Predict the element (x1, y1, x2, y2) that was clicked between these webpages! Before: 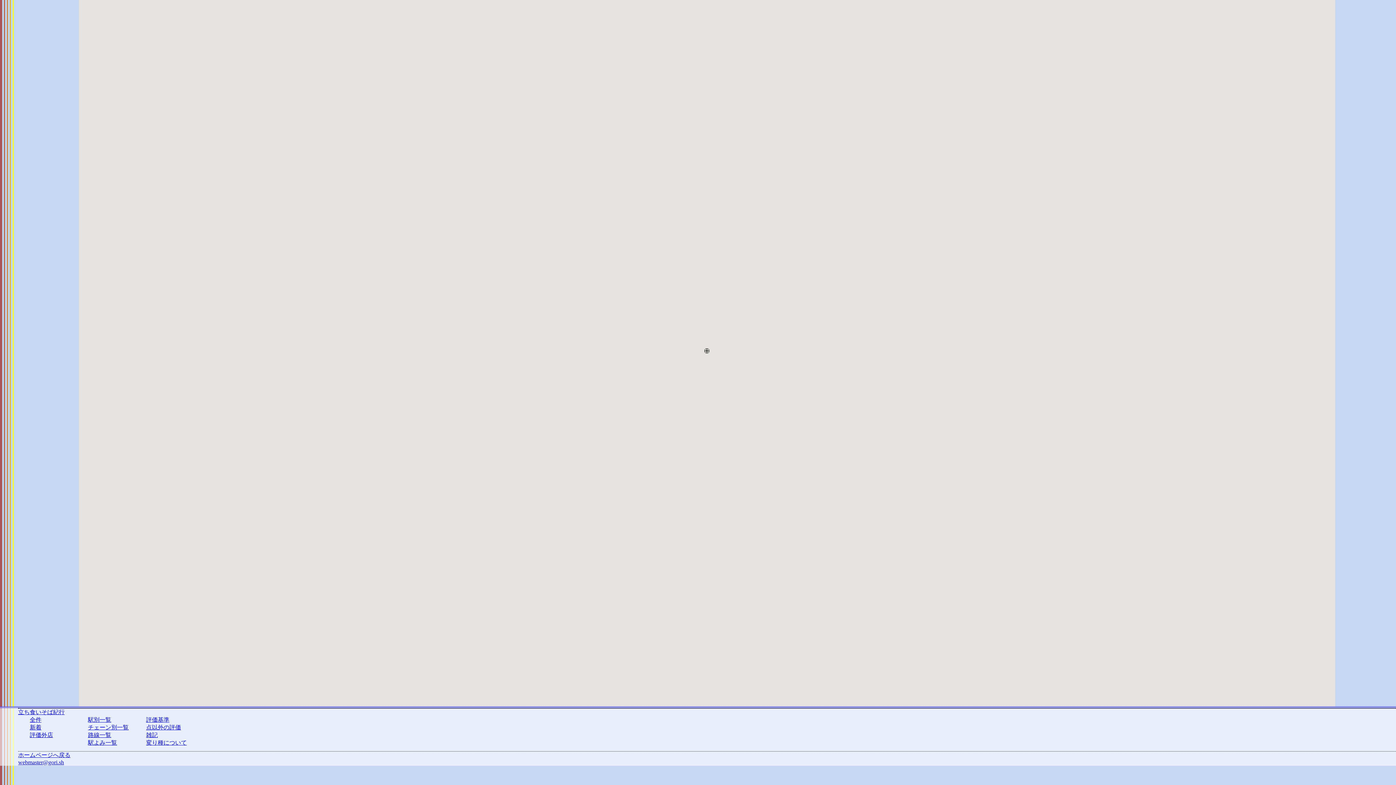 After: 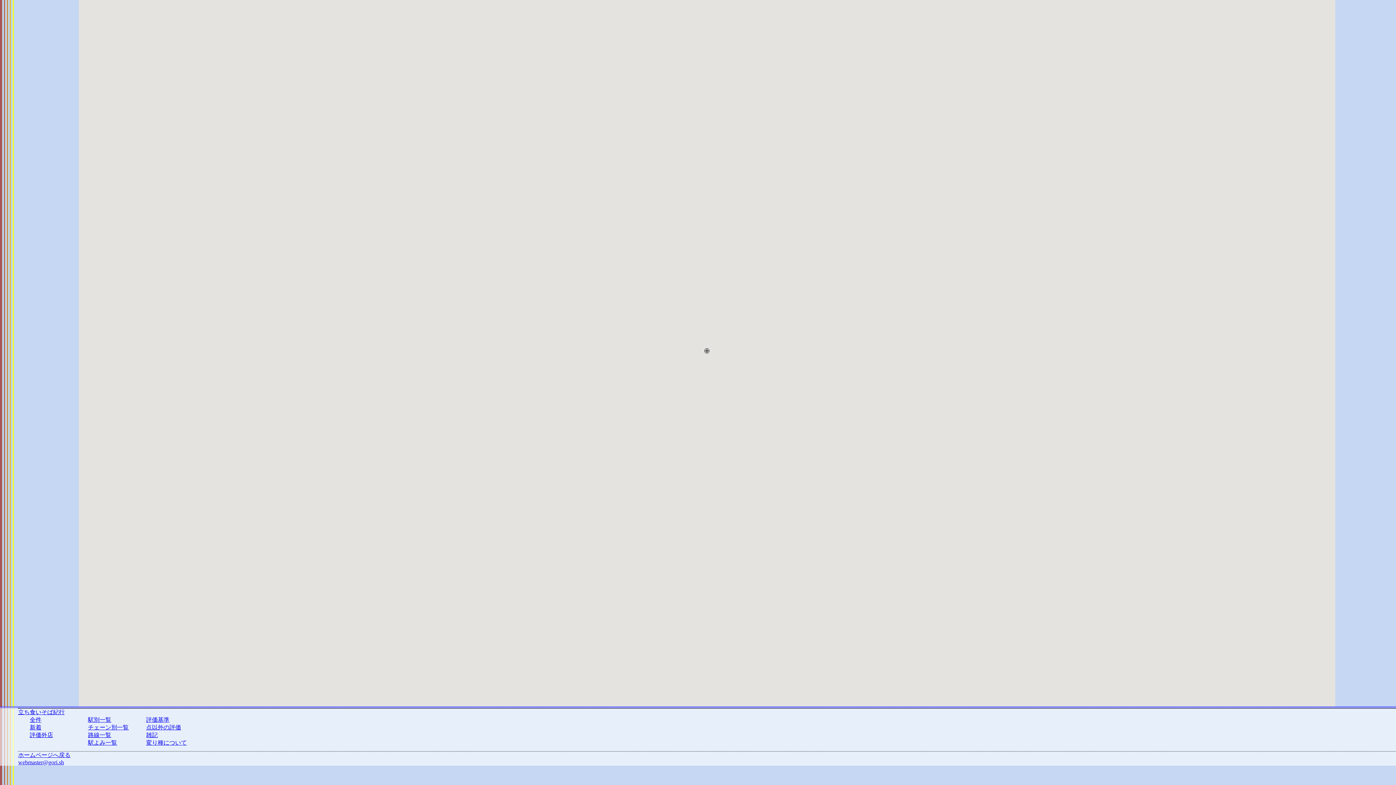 Action: label: webmaster@gori.sh bbox: (18, 759, 64, 765)